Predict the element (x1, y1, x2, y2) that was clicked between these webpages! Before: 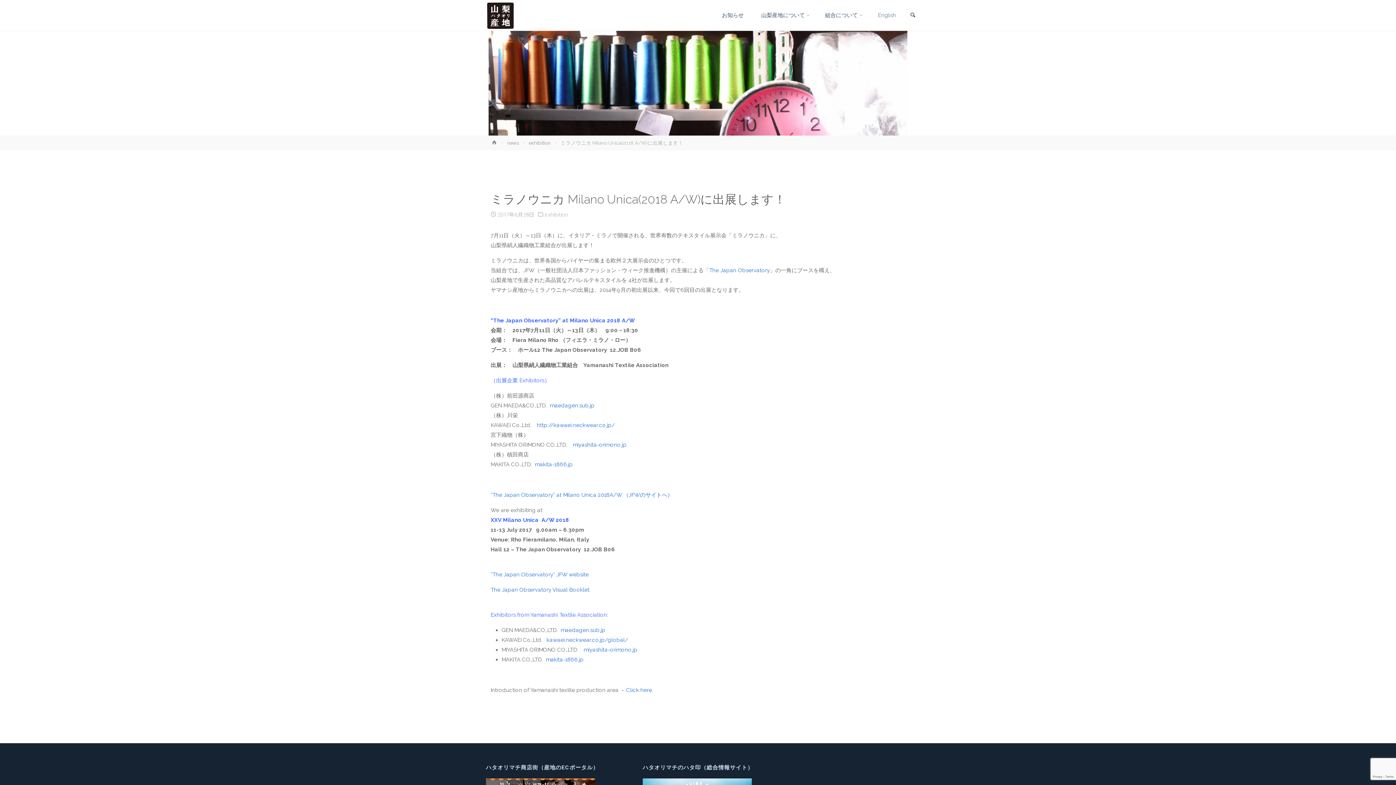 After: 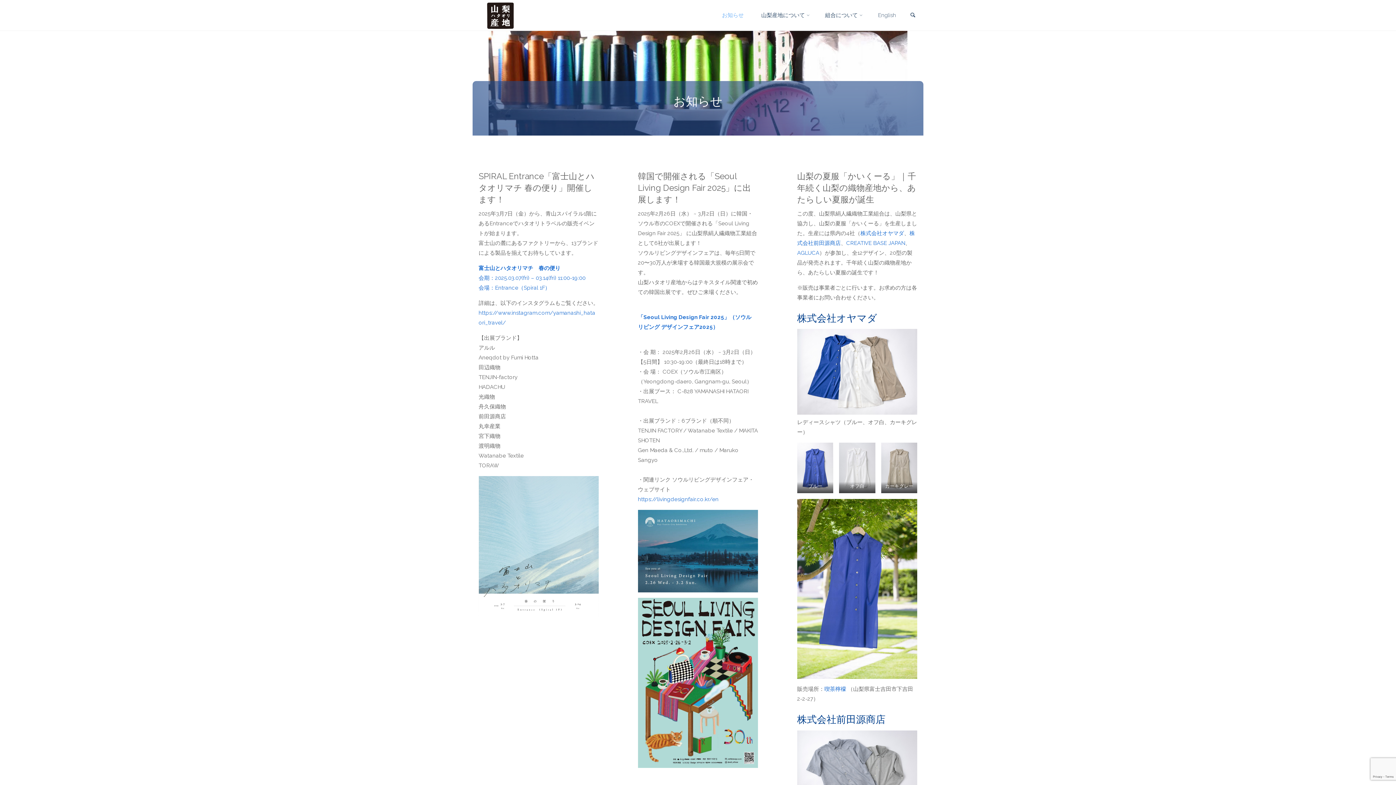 Action: label: お知らせ bbox: (713, 0, 752, 30)